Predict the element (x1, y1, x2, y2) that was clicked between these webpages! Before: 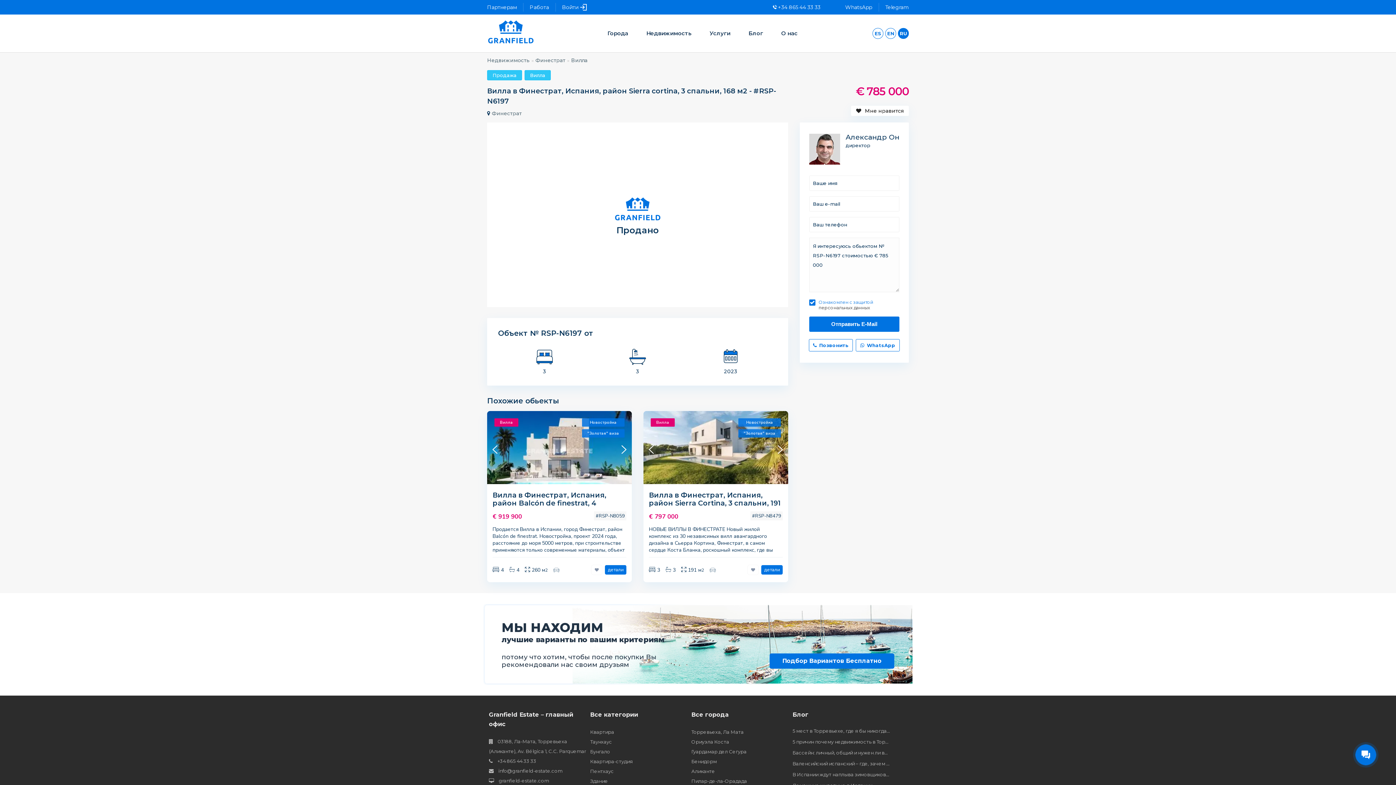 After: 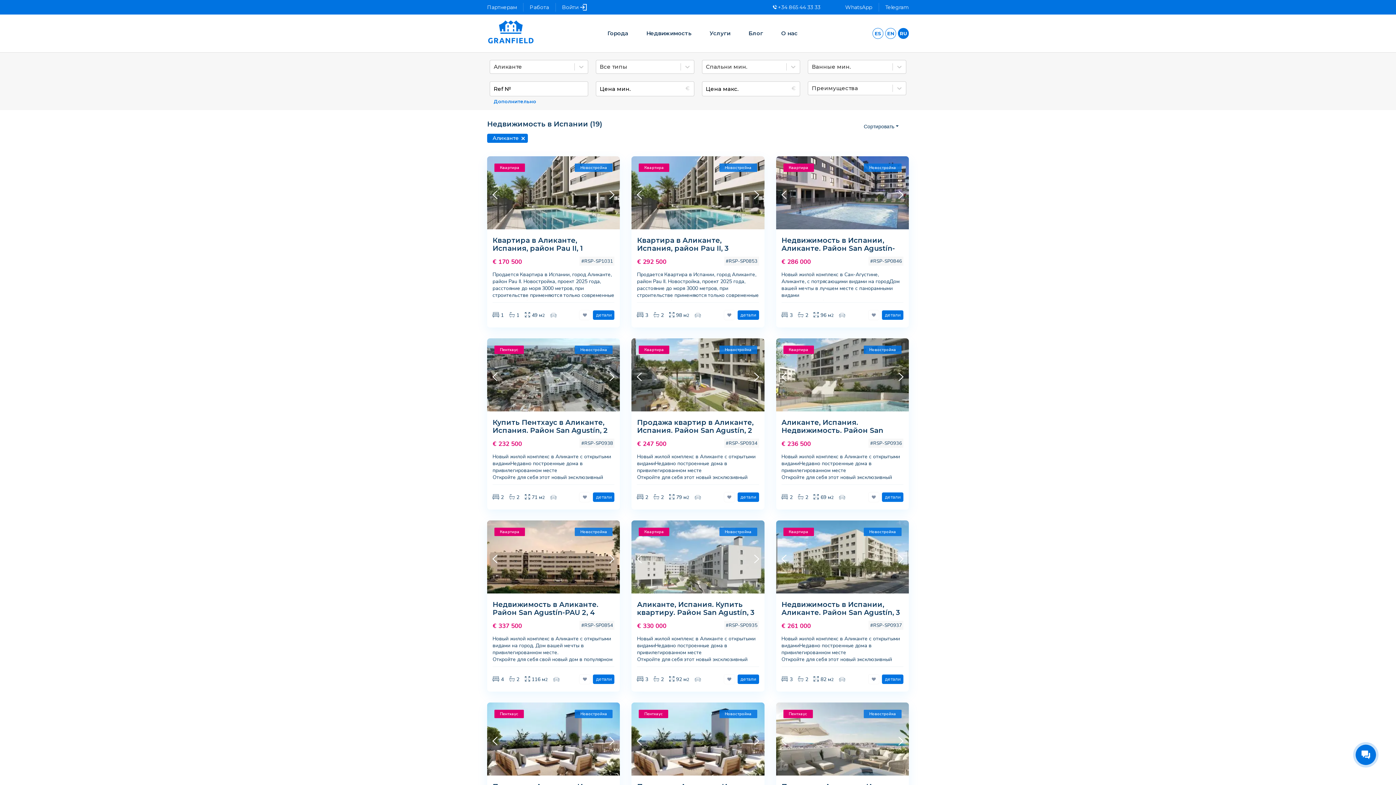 Action: label: Аликанте bbox: (691, 768, 715, 776)